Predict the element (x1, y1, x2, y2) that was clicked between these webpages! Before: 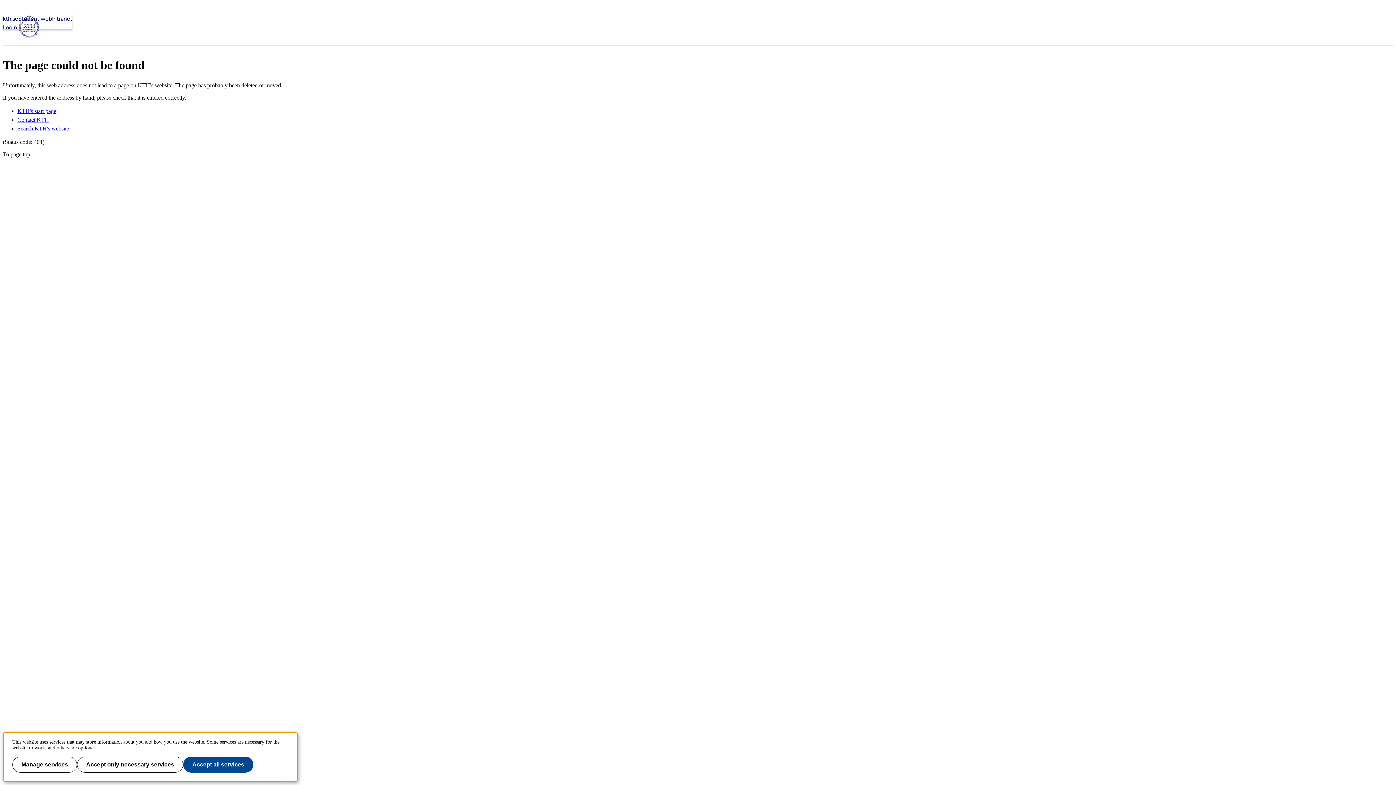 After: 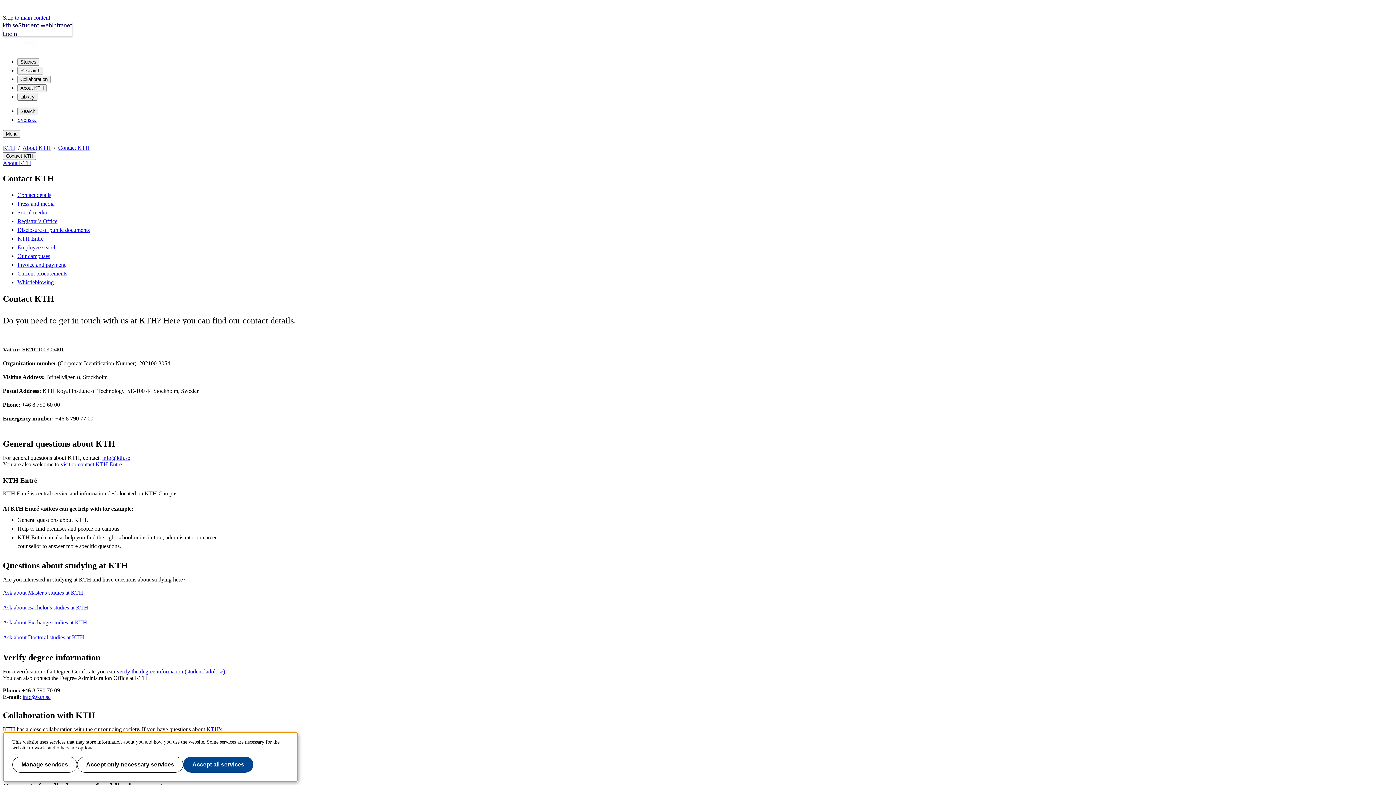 Action: bbox: (17, 116, 49, 123) label: Contact KTH